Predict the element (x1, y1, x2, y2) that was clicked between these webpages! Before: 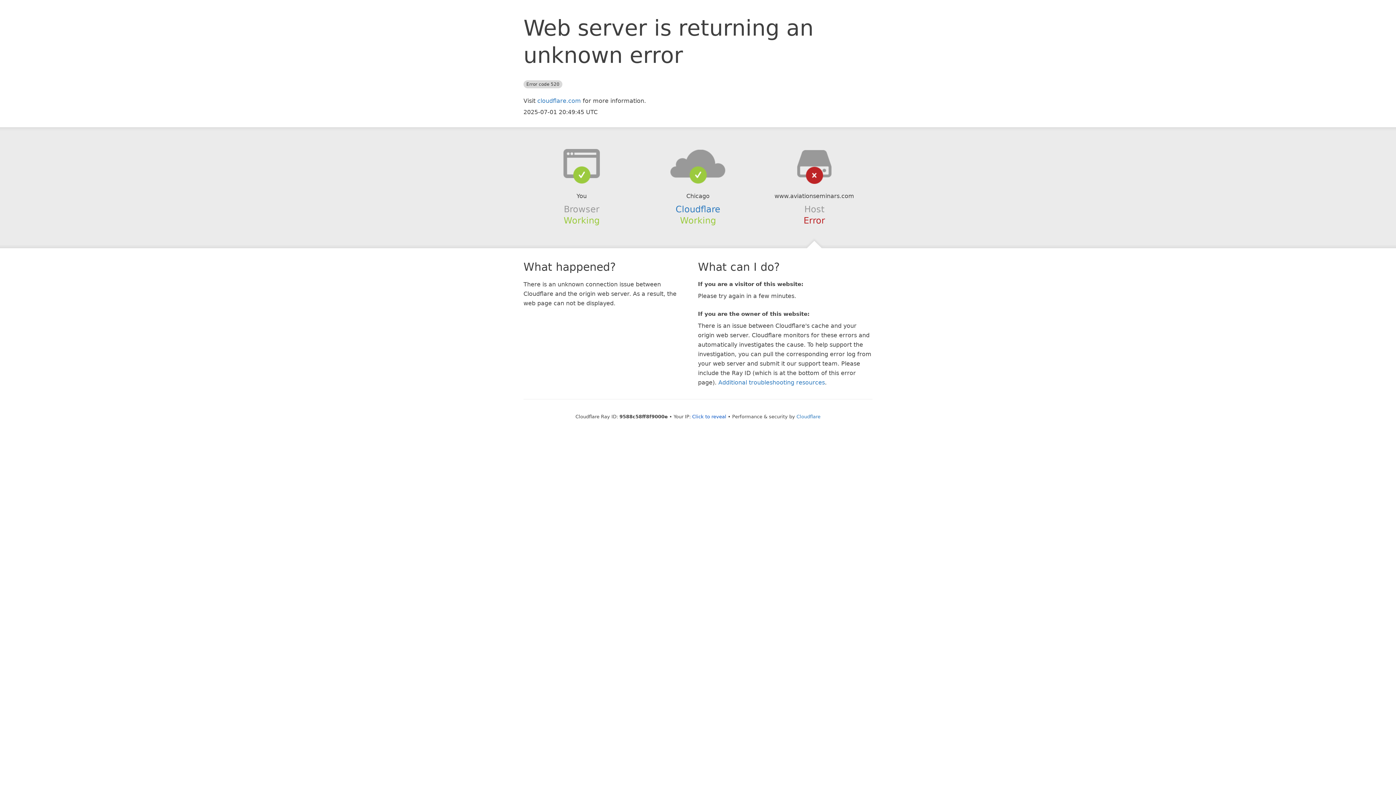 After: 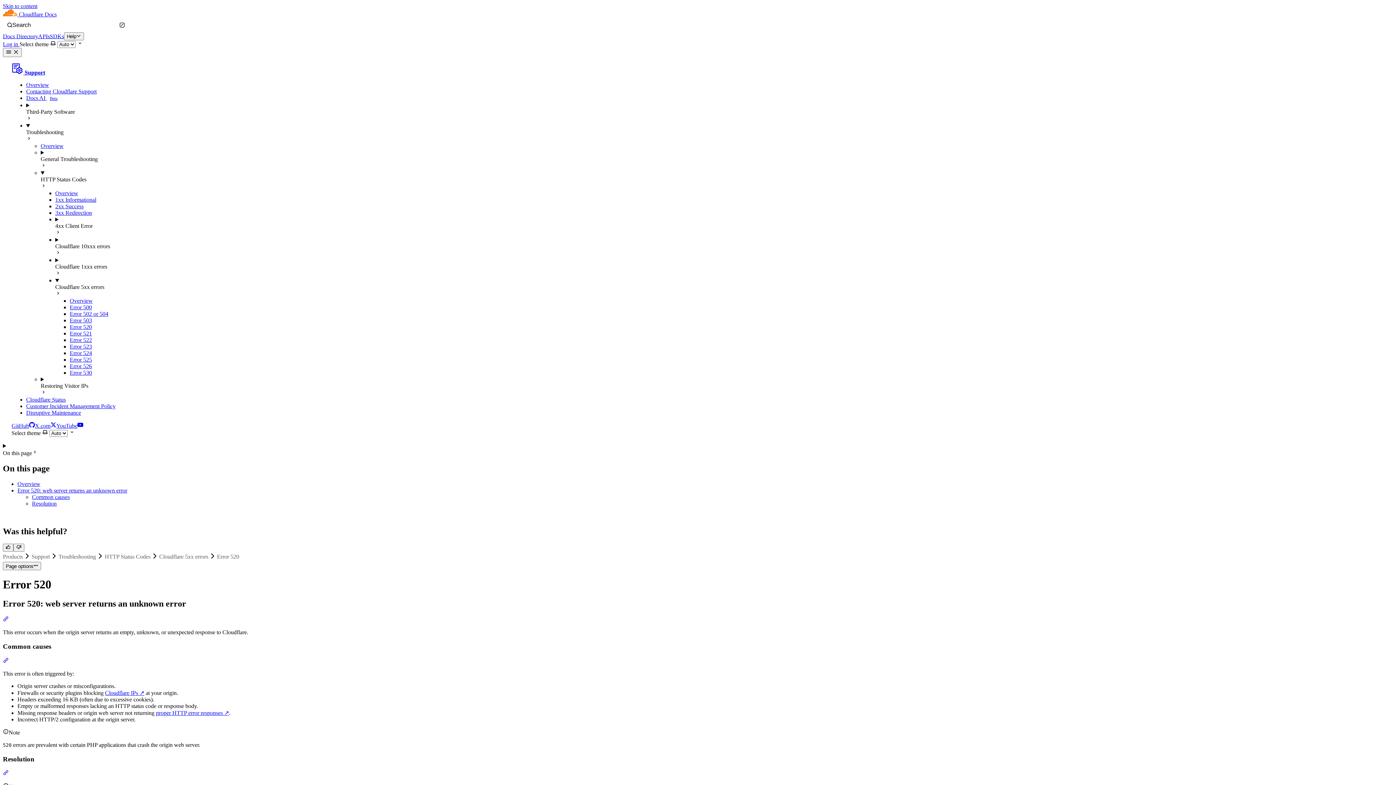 Action: bbox: (718, 379, 825, 386) label: Additional troubleshooting resources